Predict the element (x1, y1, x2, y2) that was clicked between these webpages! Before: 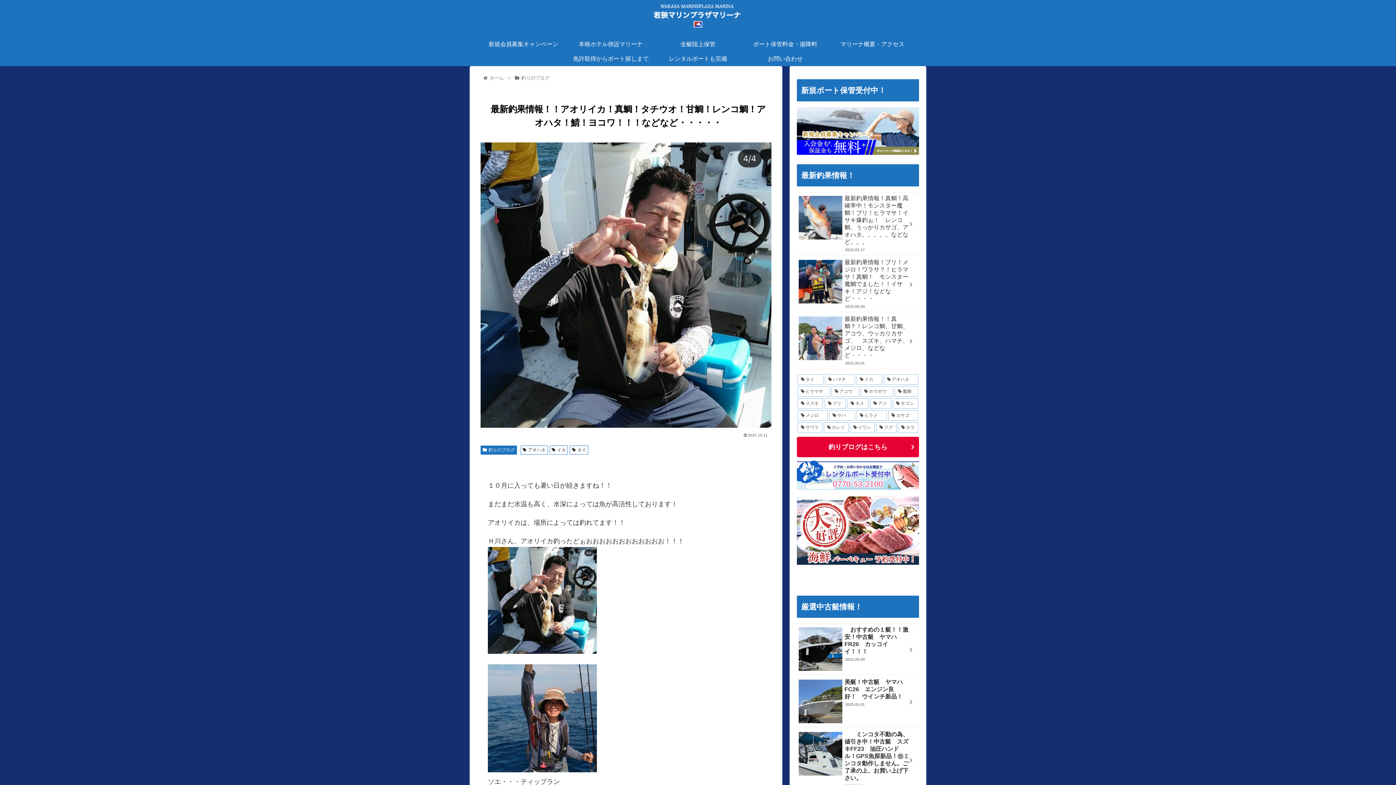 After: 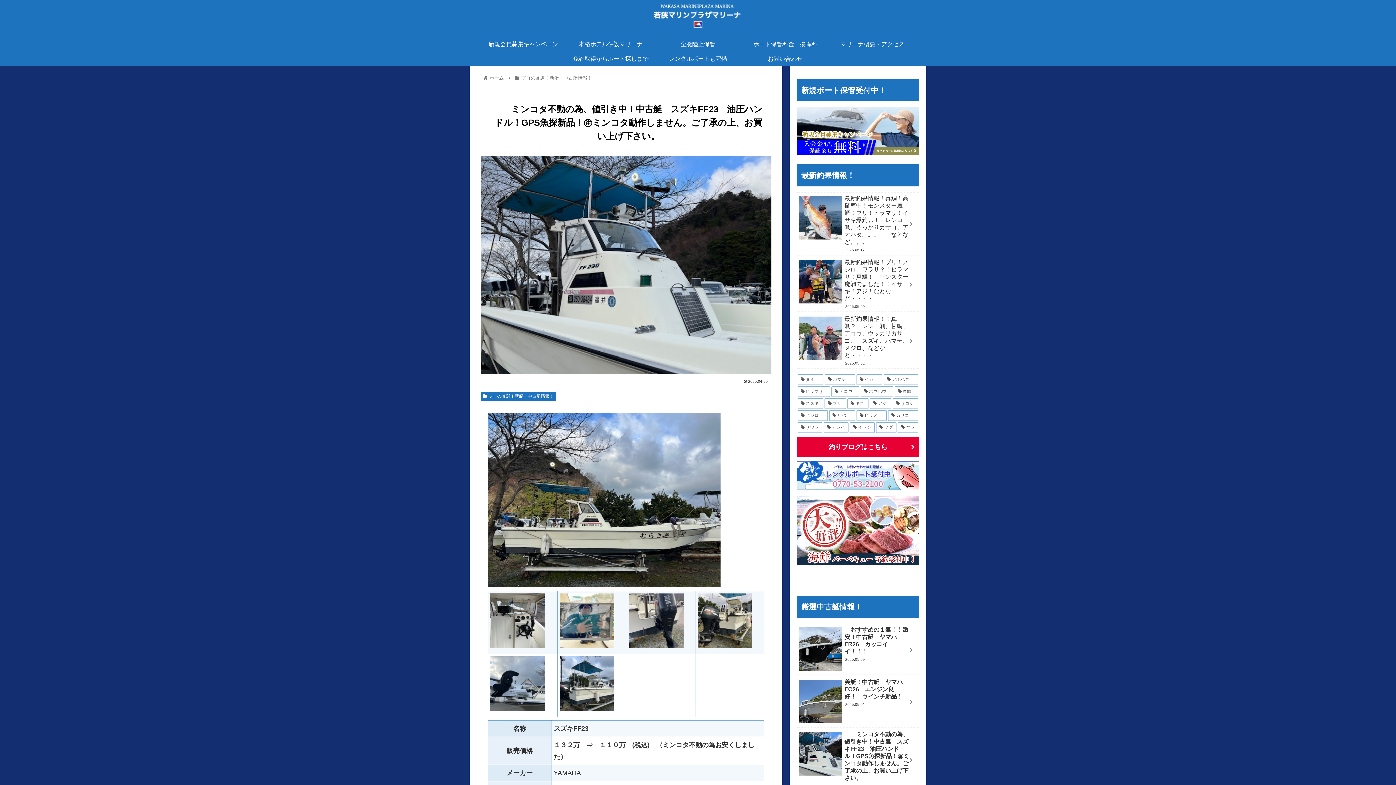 Action: bbox: (797, 729, 919, 792) label: 　　ミンコタ不動の為、値引き中！中古艇　スズキFF23　油圧ハンドル！GPS魚探新品！㊟ミンコタ動作しません。ご了承の上、お買い上げ下さい。
2025.04.30